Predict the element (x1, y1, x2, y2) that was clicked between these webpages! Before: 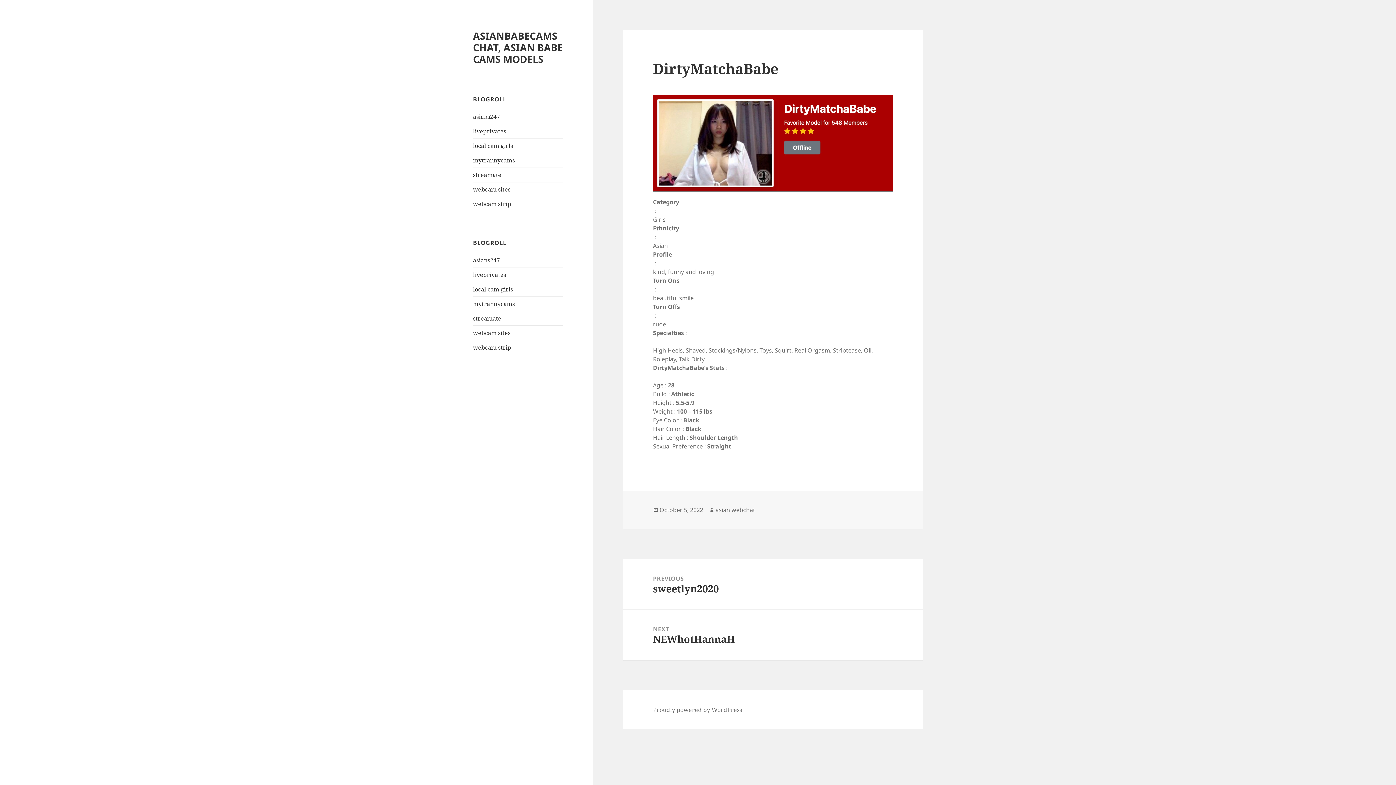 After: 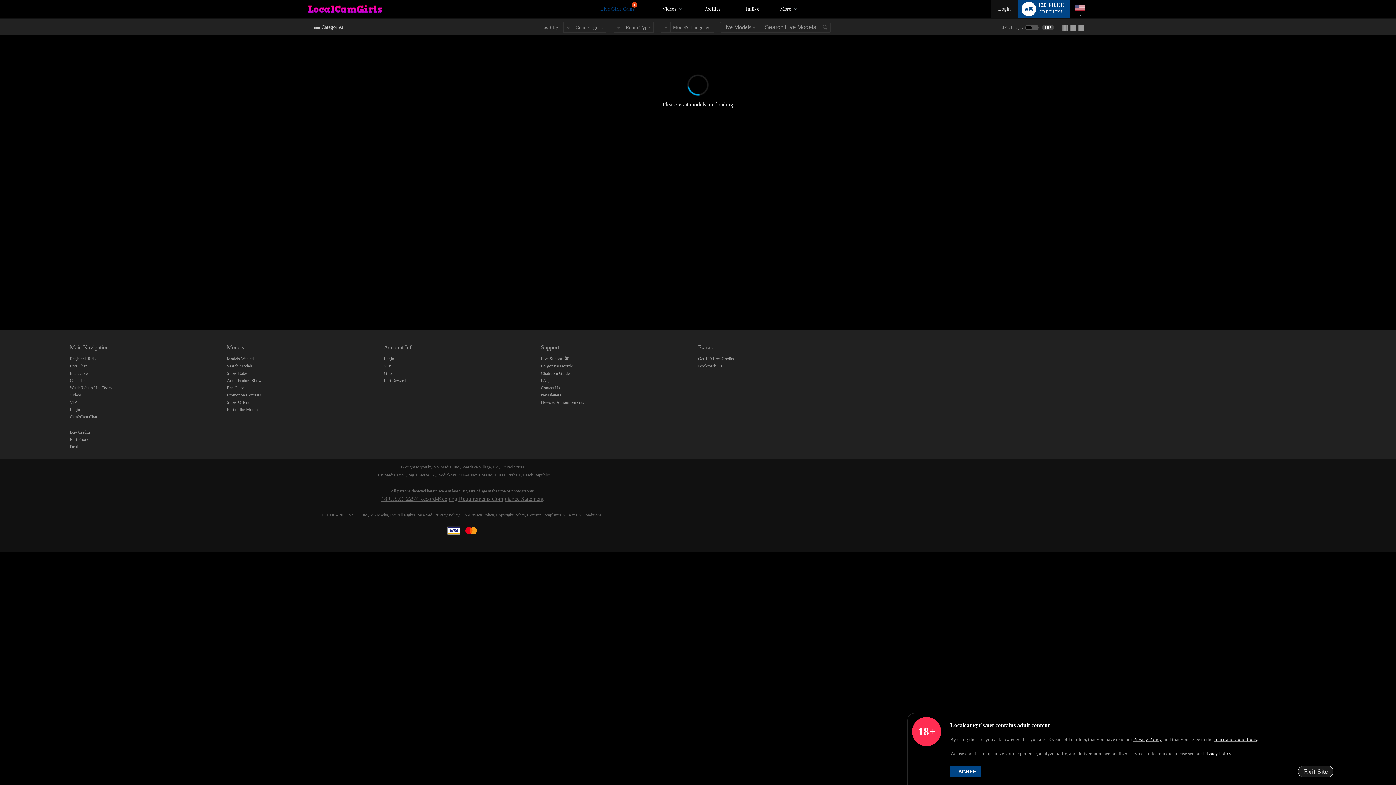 Action: bbox: (473, 285, 513, 293) label: local cam girls